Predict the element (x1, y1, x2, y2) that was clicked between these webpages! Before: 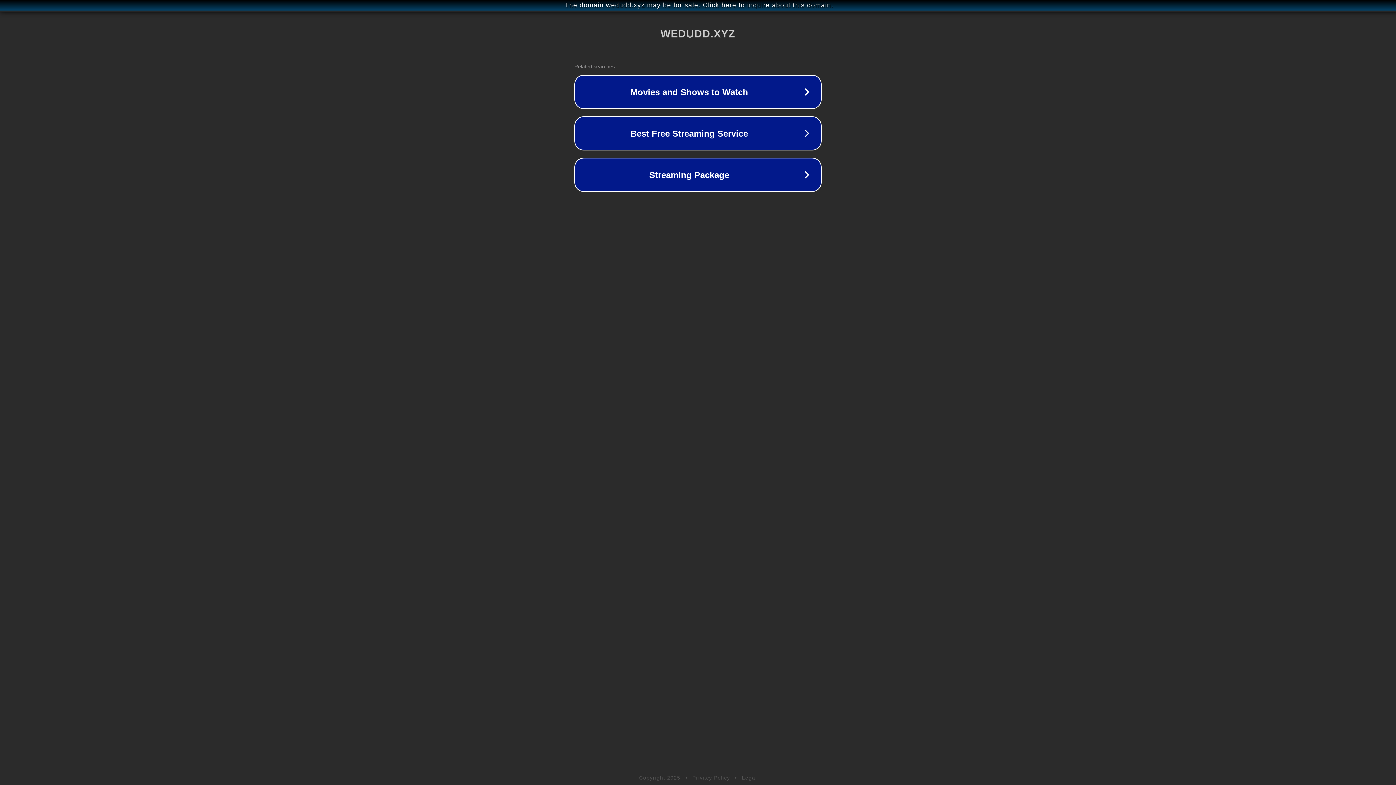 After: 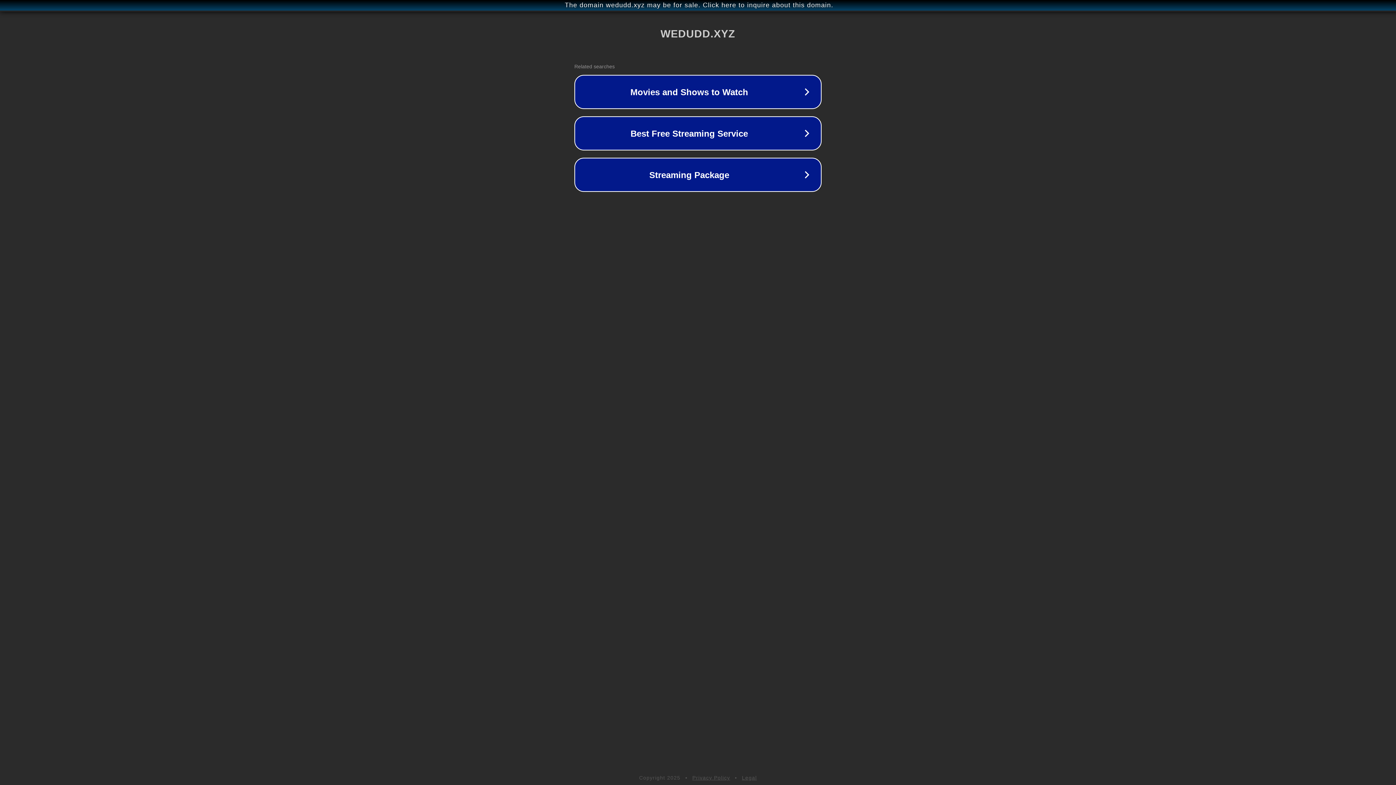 Action: label: Legal bbox: (742, 775, 757, 781)